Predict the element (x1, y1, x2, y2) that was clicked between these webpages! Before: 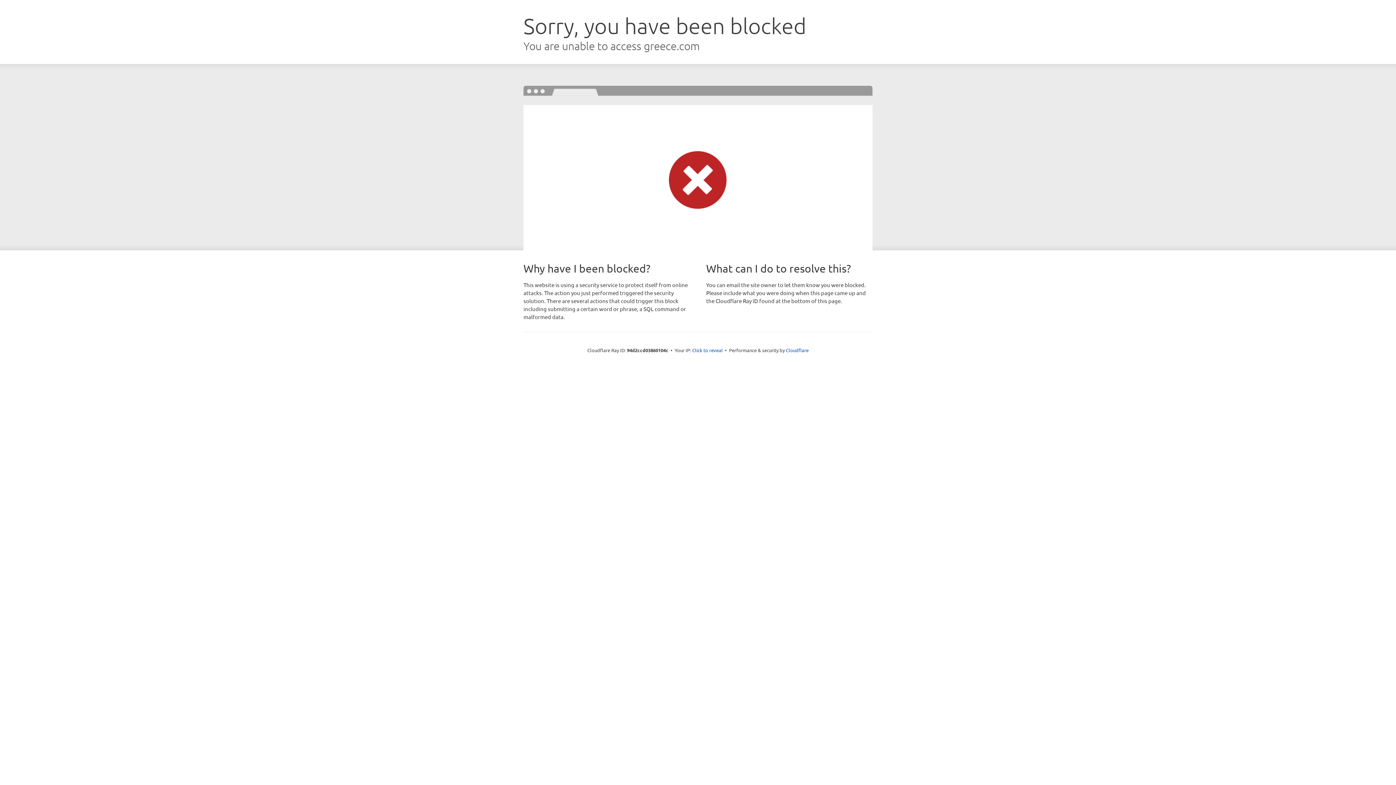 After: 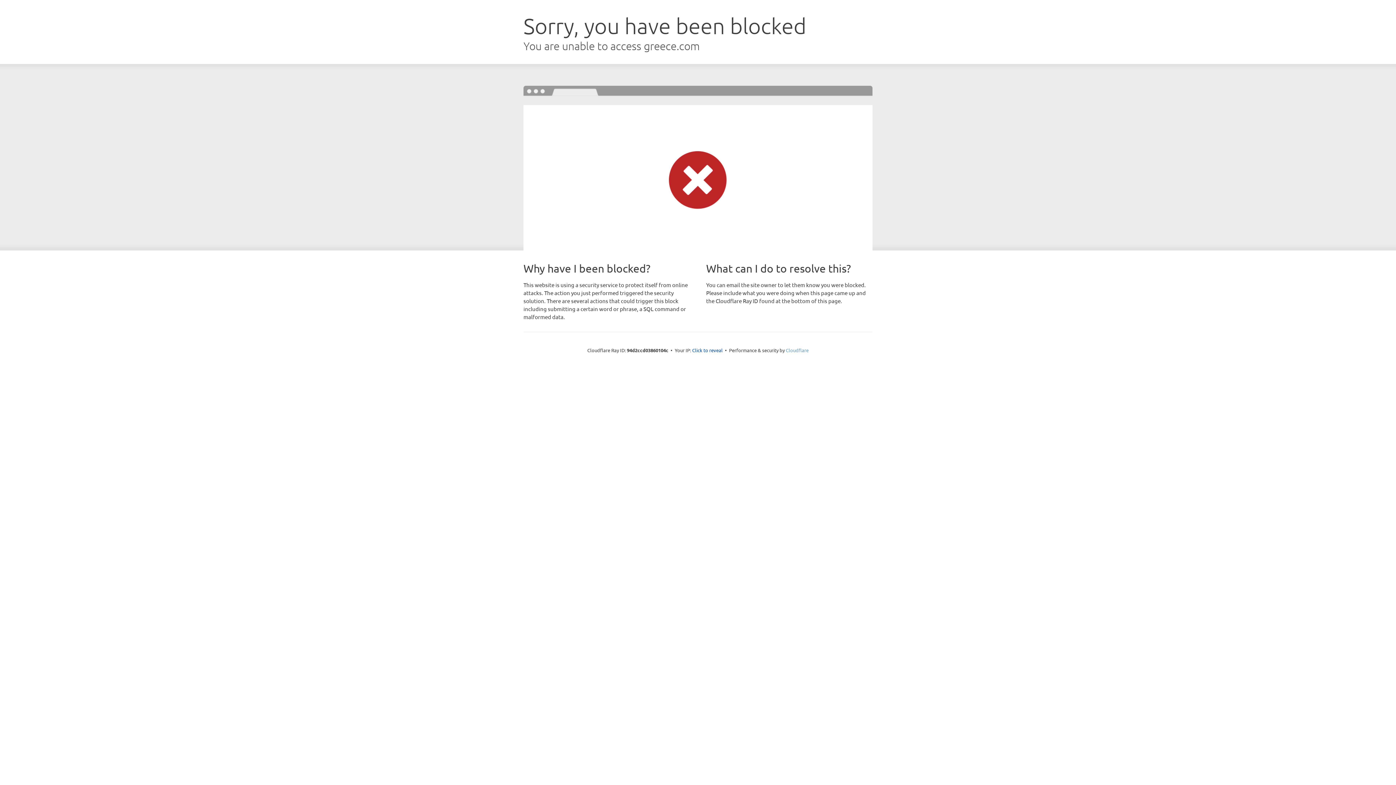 Action: bbox: (786, 347, 808, 353) label: Cloudflare